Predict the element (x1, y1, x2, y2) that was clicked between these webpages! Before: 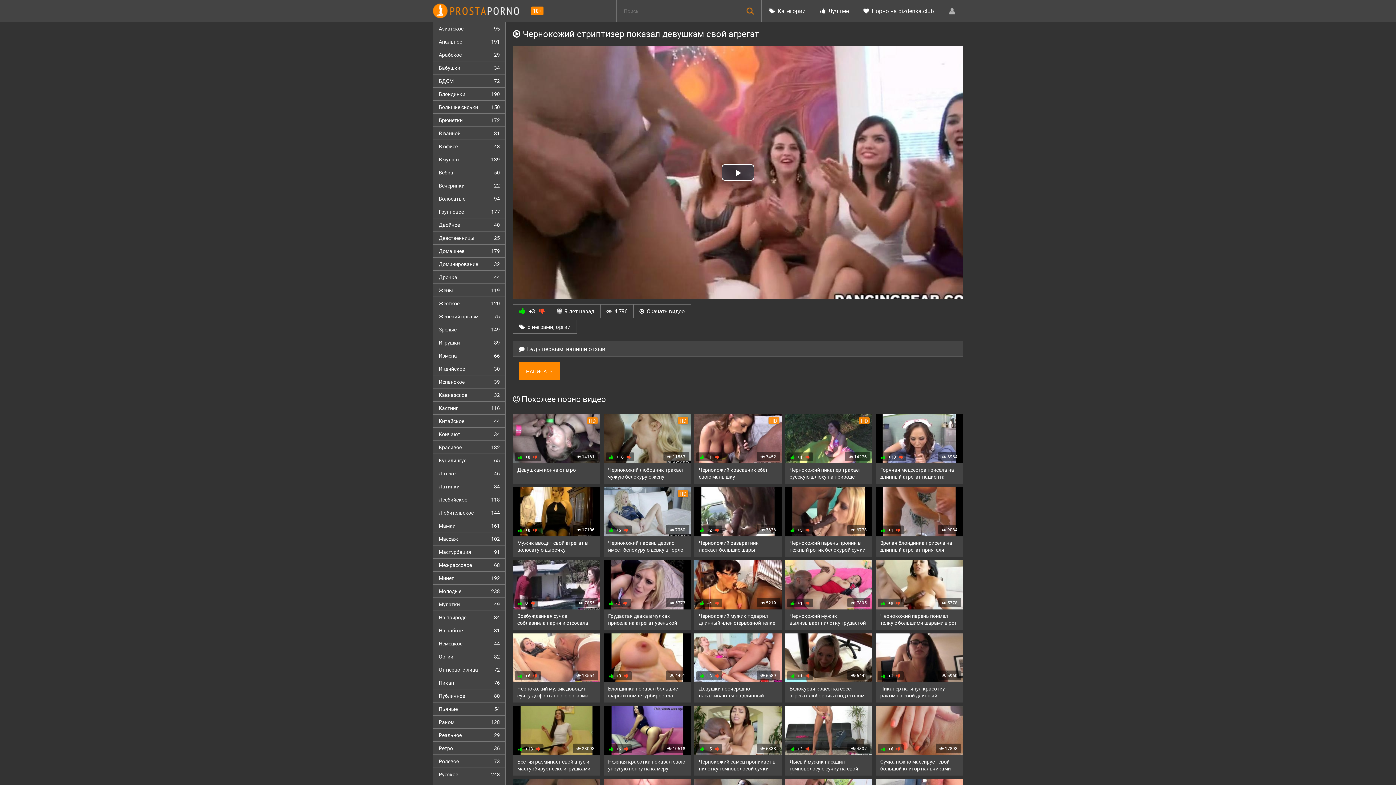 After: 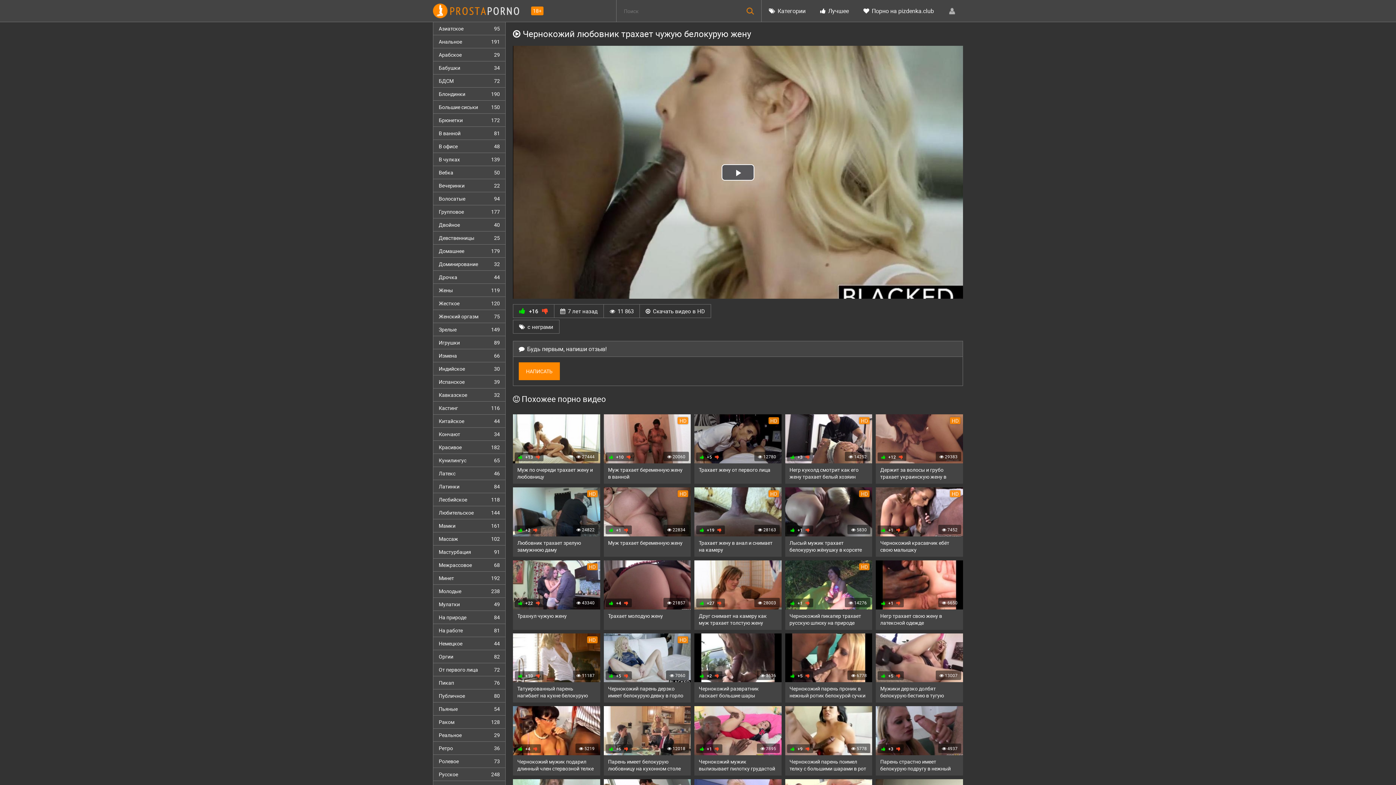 Action: bbox: (603, 414, 690, 484) label: HD
 11863
 +16 
Чернокожий любовник трахает чужую белокурую жену